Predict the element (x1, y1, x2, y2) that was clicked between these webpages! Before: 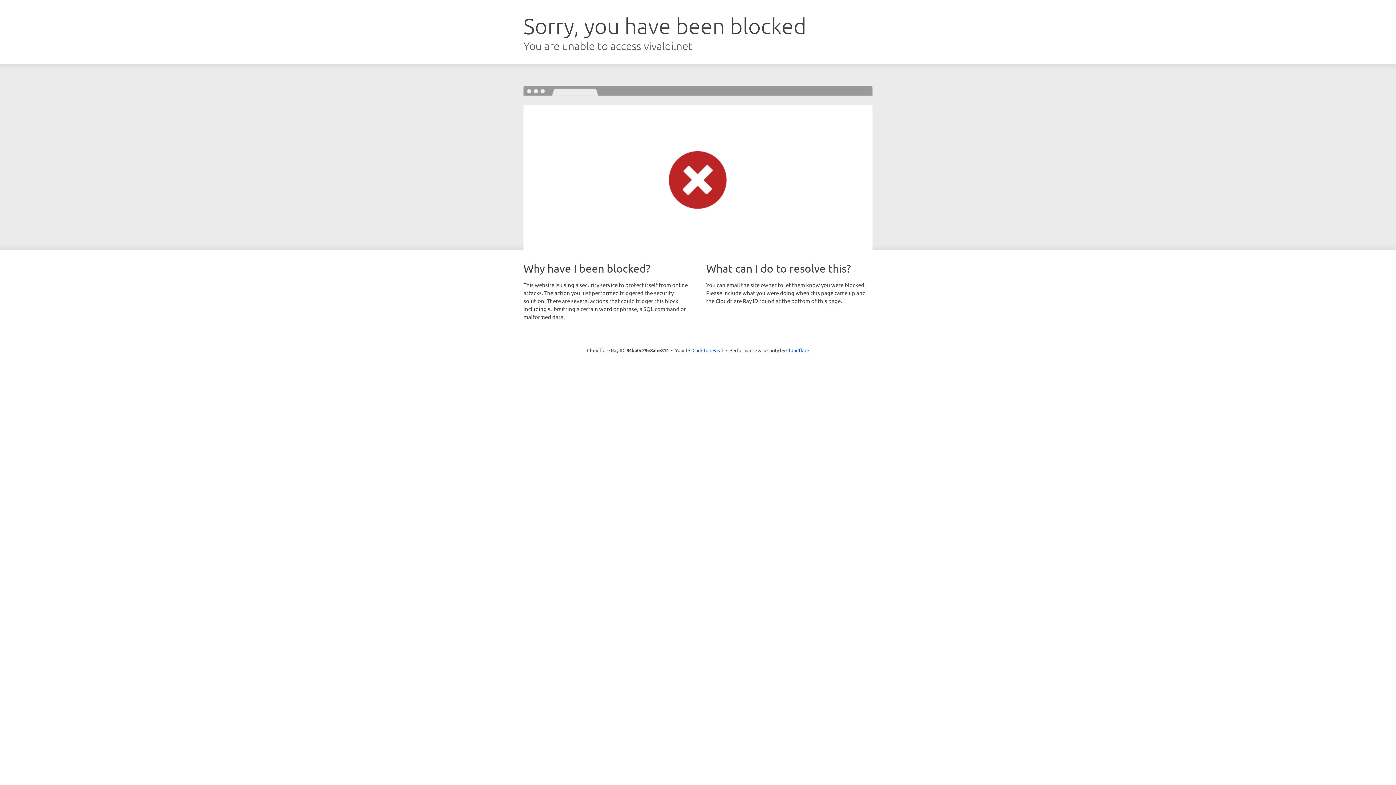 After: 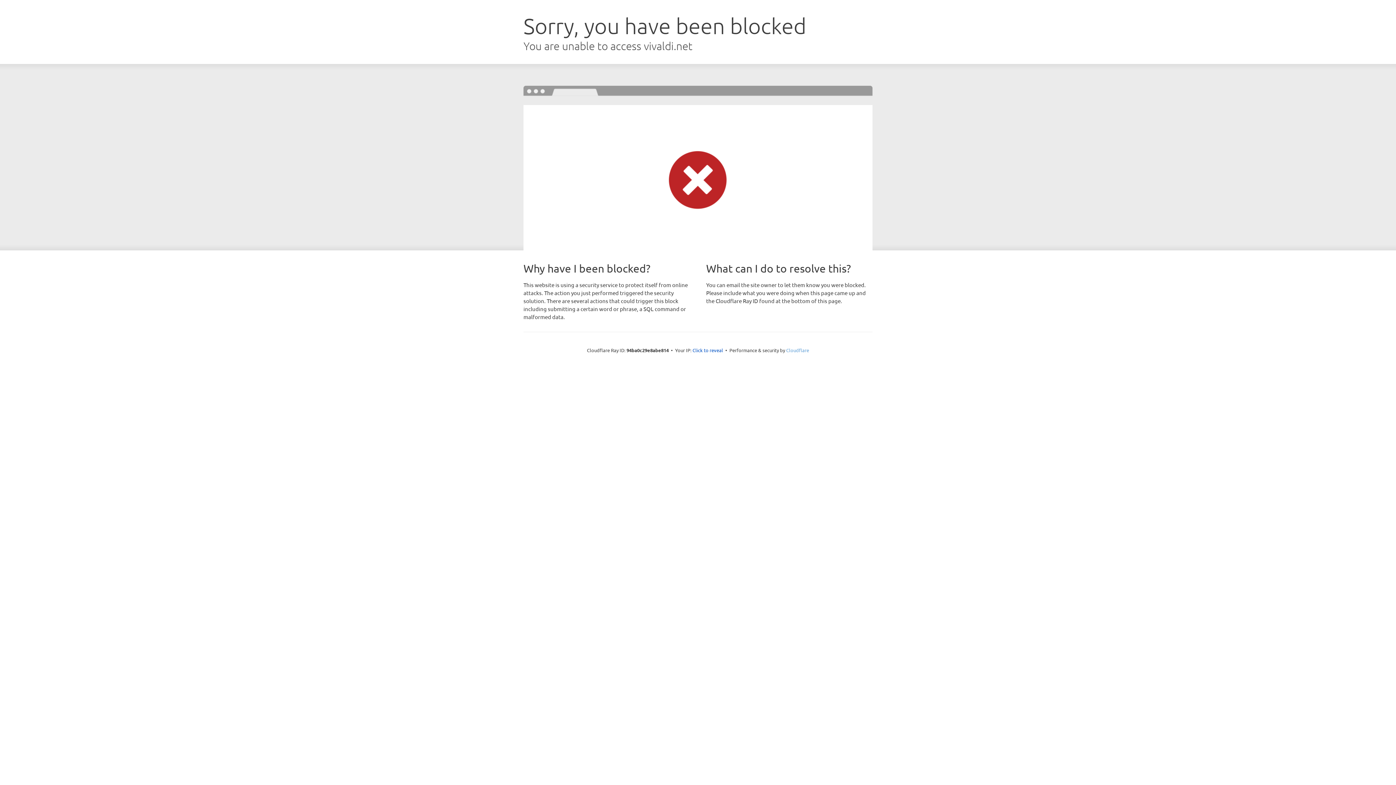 Action: bbox: (786, 347, 809, 353) label: Cloudflare